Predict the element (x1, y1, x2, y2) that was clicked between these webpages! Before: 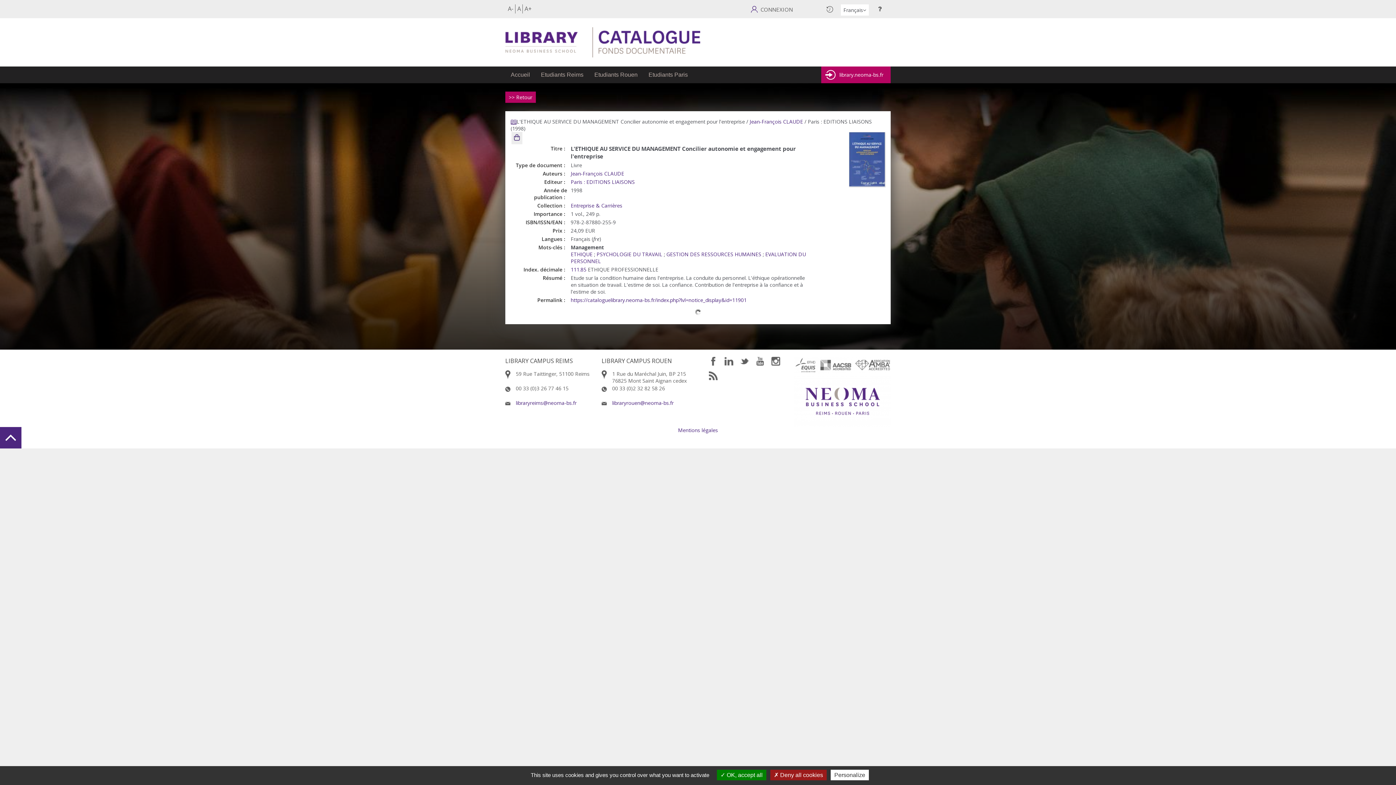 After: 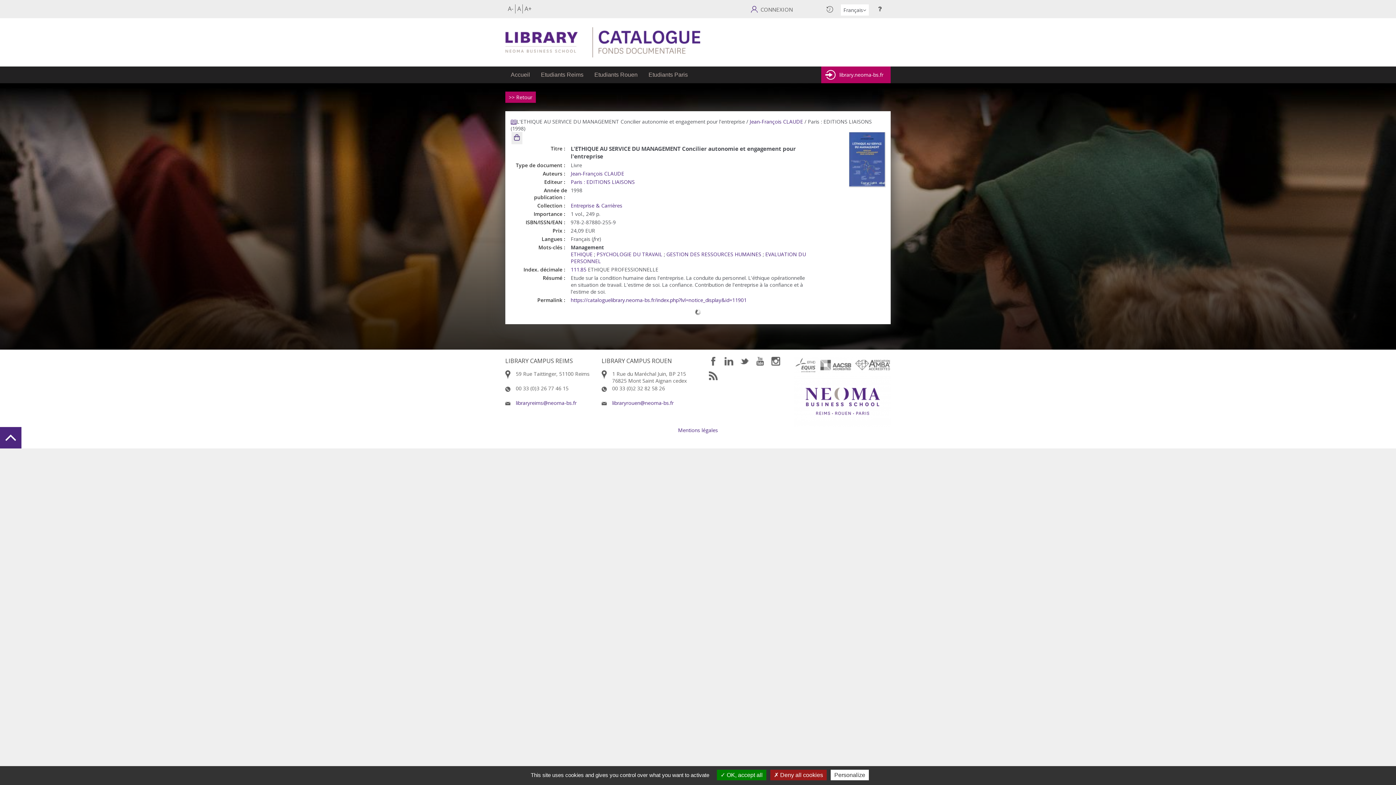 Action: bbox: (517, 4, 521, 12) label: A